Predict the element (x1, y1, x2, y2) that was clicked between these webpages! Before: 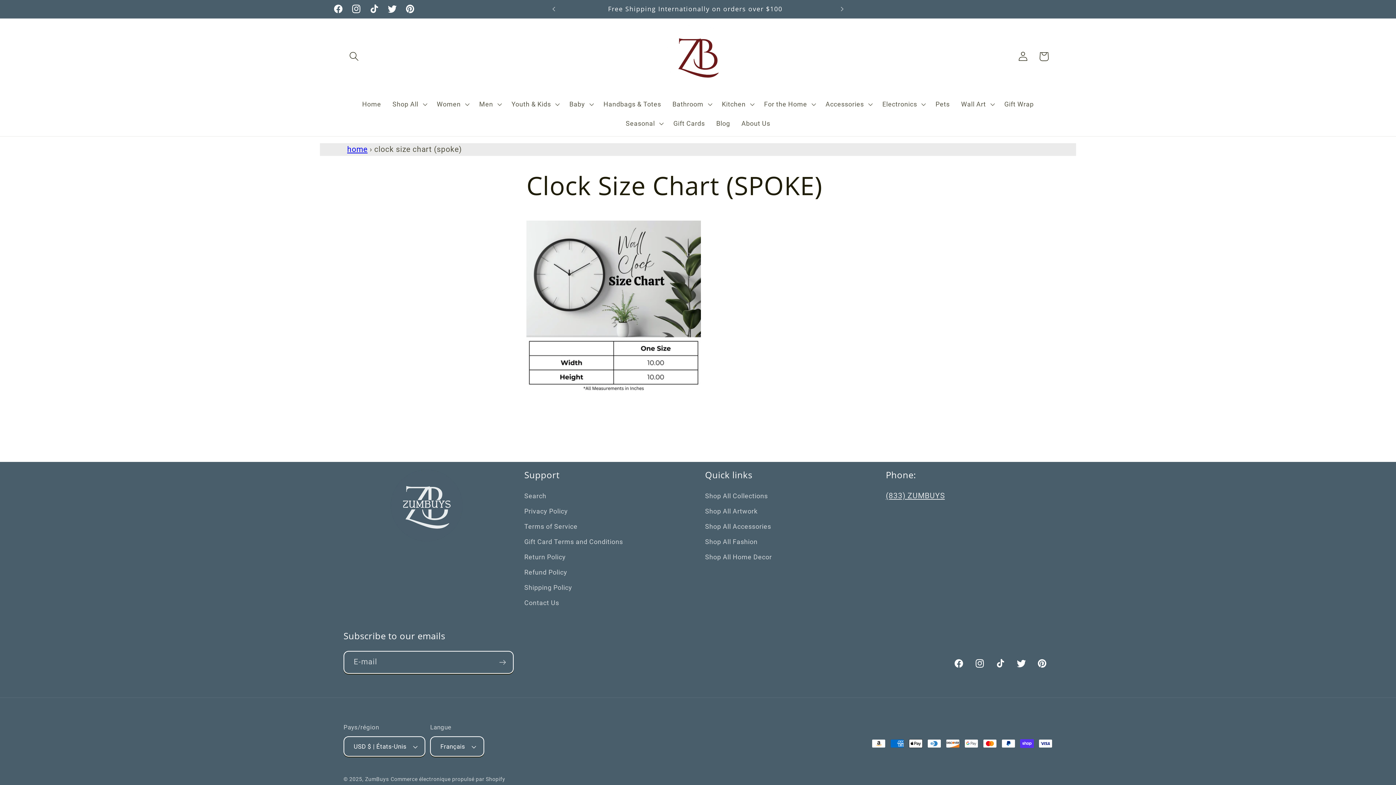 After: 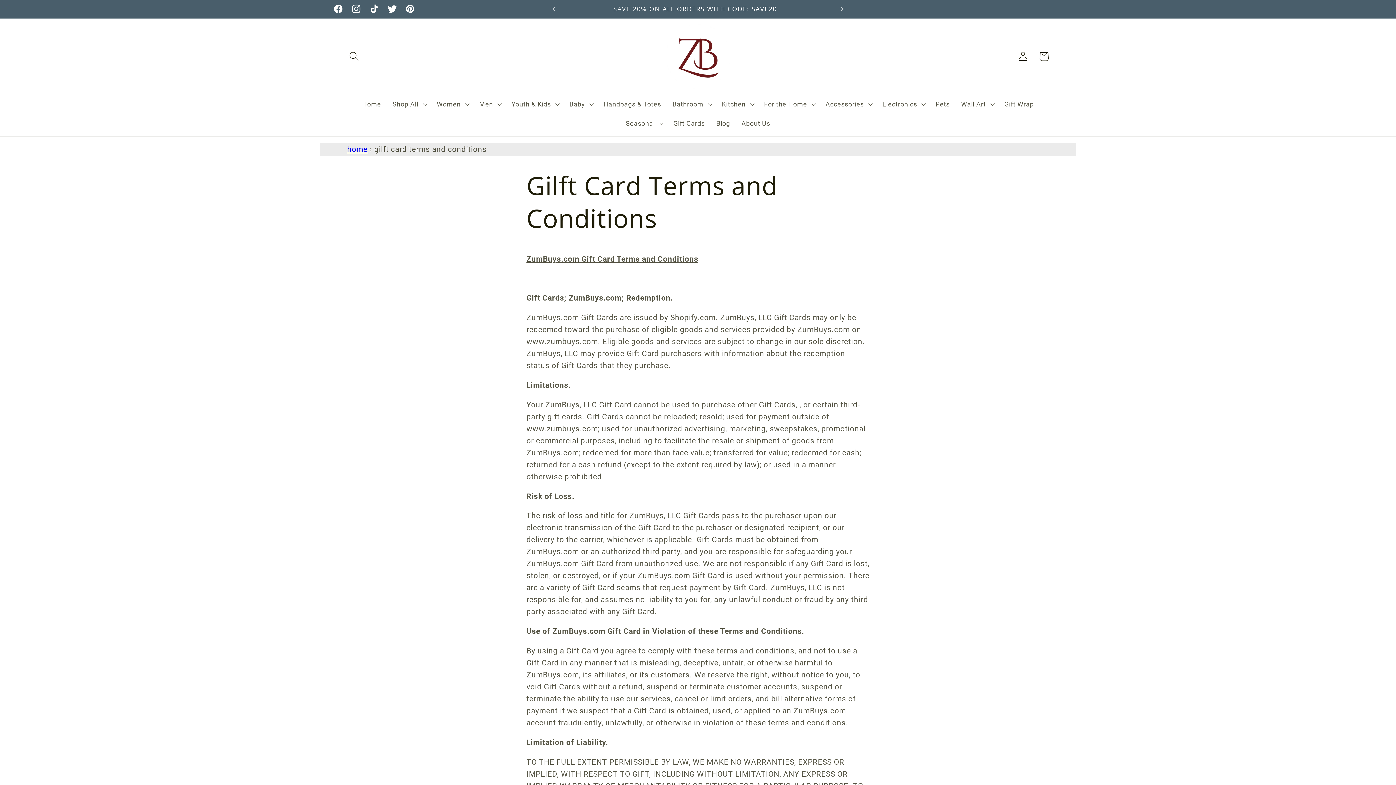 Action: bbox: (524, 534, 623, 549) label: Gift Card Terms and Conditions